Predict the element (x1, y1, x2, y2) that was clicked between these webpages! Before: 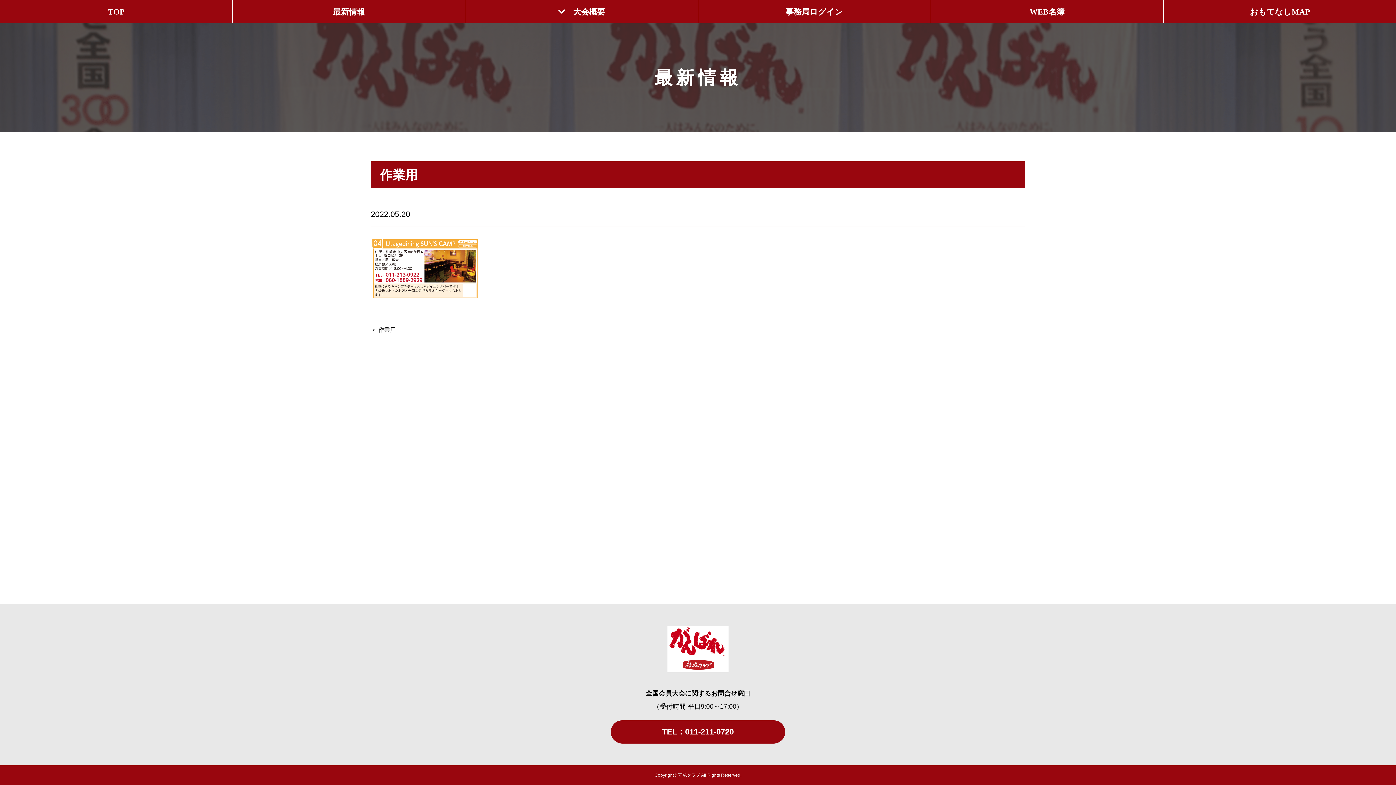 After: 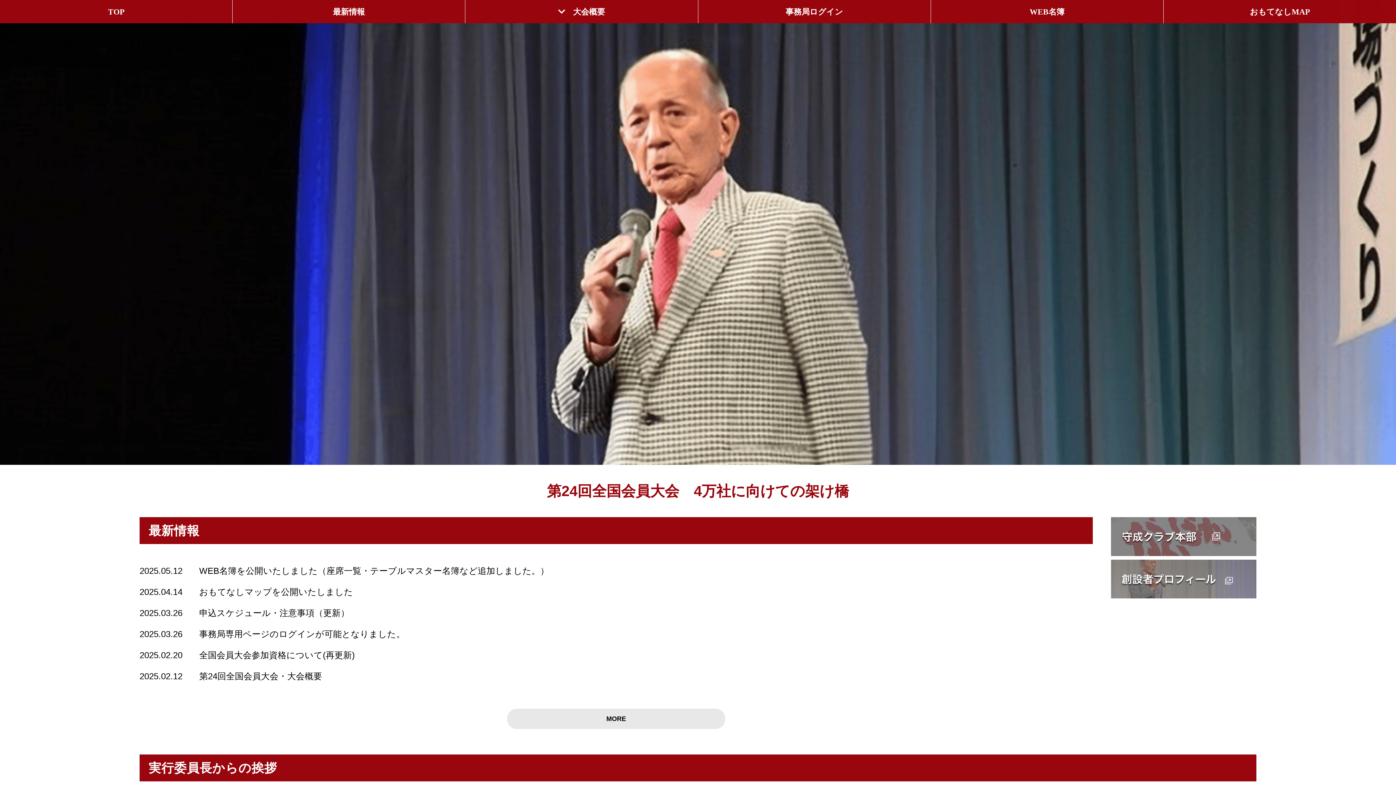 Action: label: TOP bbox: (0, 0, 232, 23)